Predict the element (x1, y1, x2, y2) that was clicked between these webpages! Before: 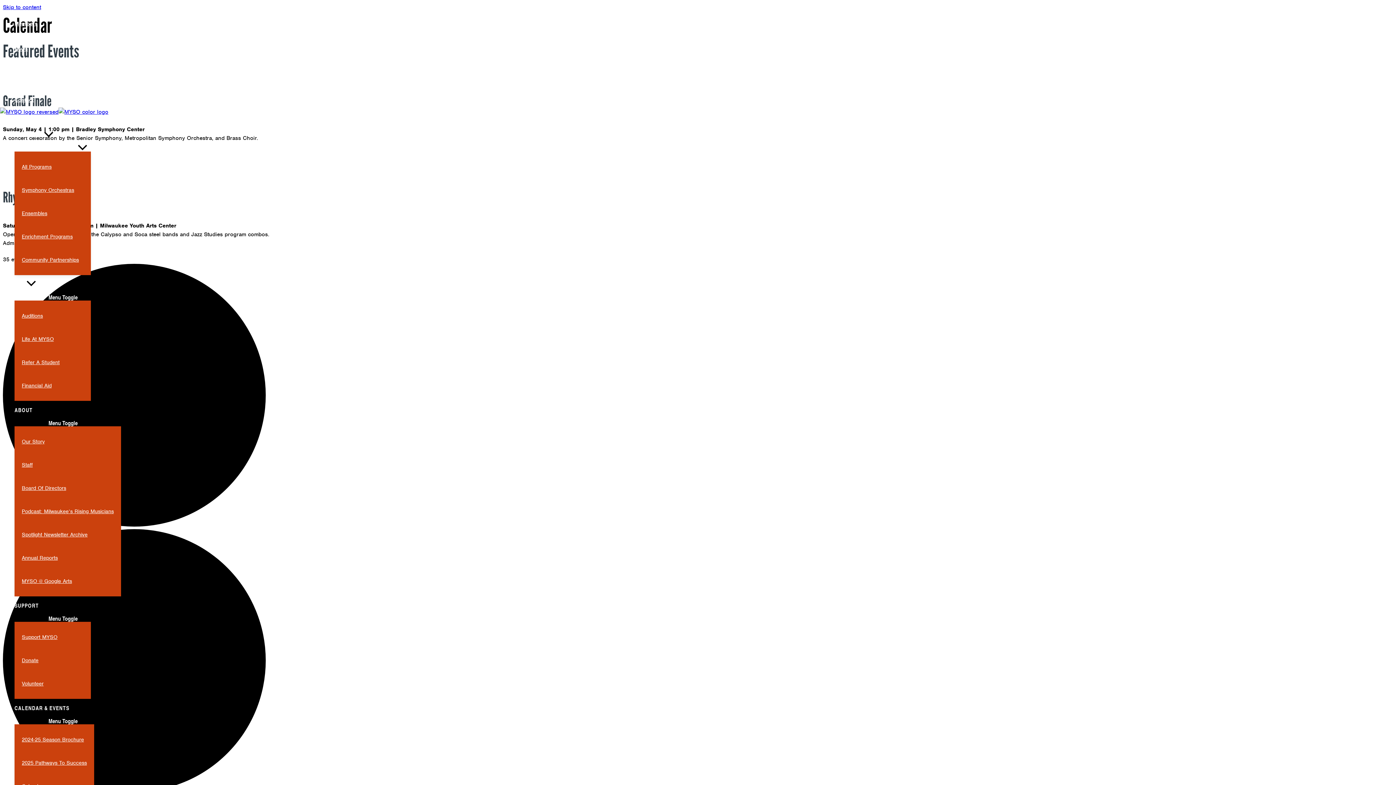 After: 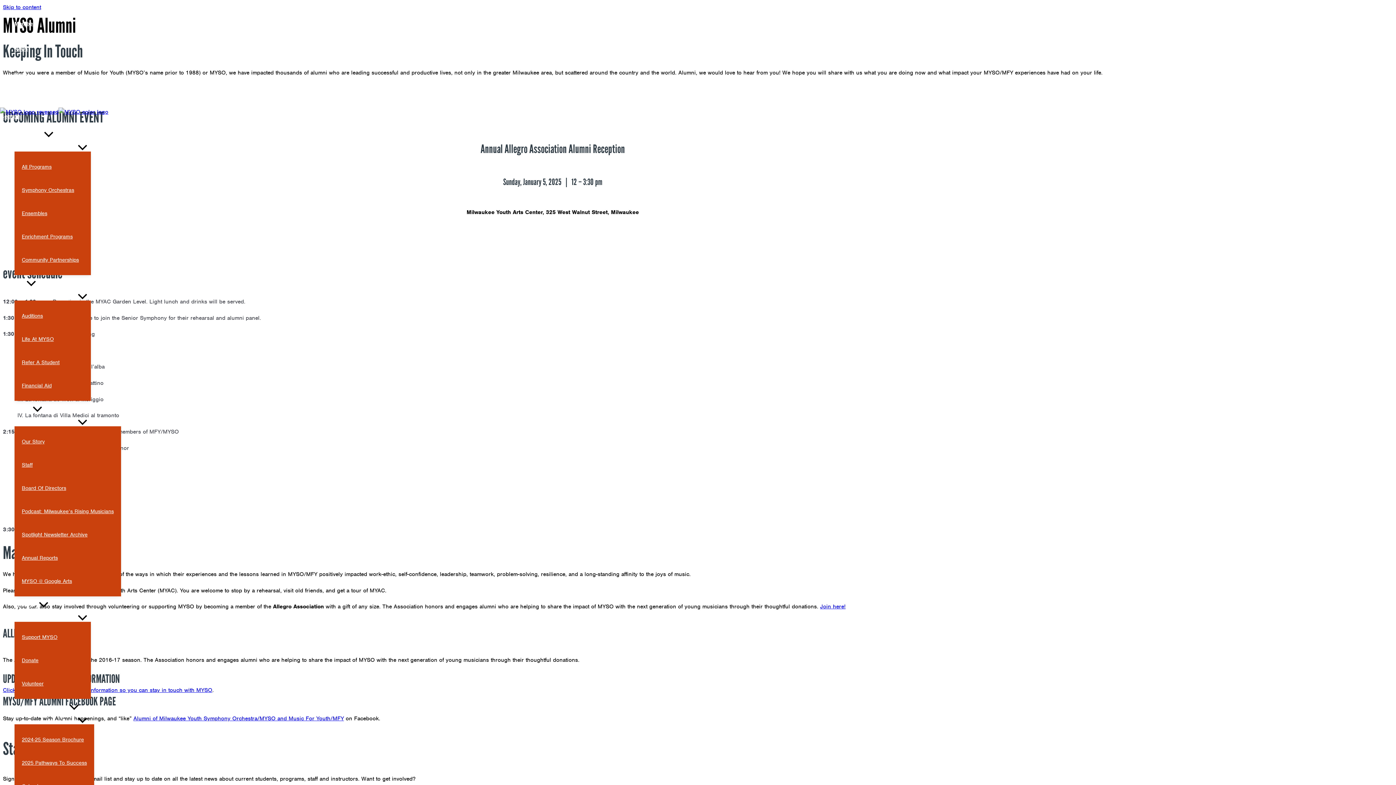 Action: label: Alumni bbox: (14, 30, 42, 42)